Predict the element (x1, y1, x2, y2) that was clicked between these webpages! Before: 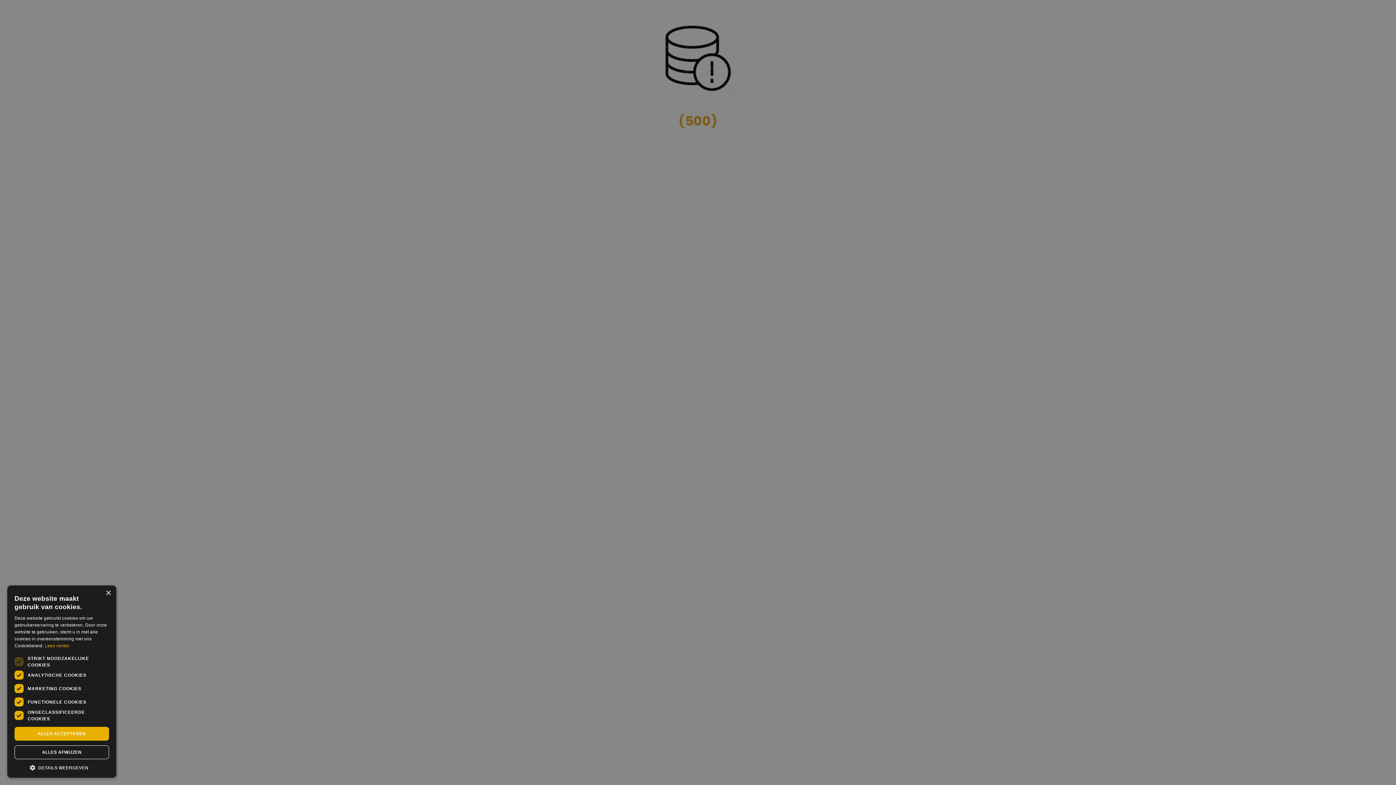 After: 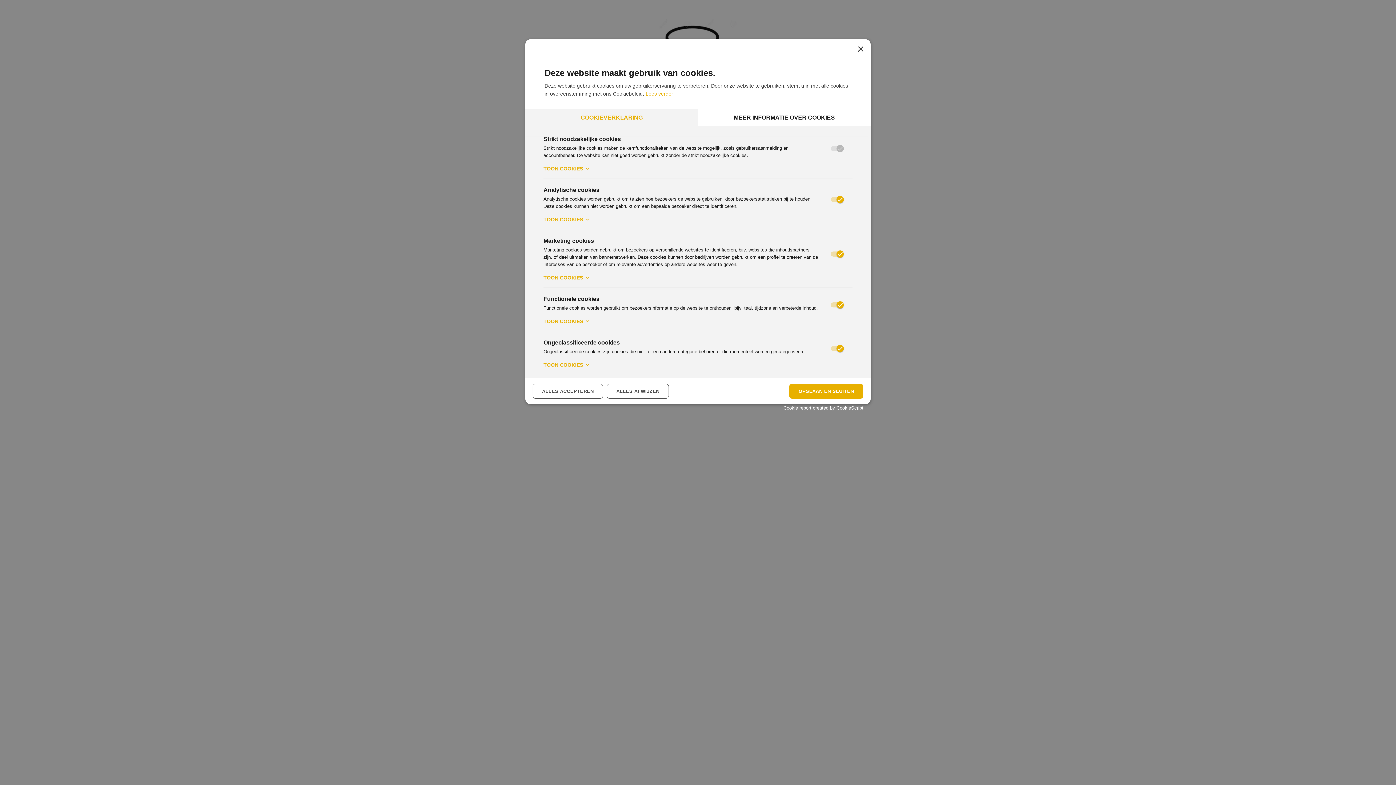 Action: bbox: (14, 764, 109, 770) label:  DETAILS WEERGEVEN